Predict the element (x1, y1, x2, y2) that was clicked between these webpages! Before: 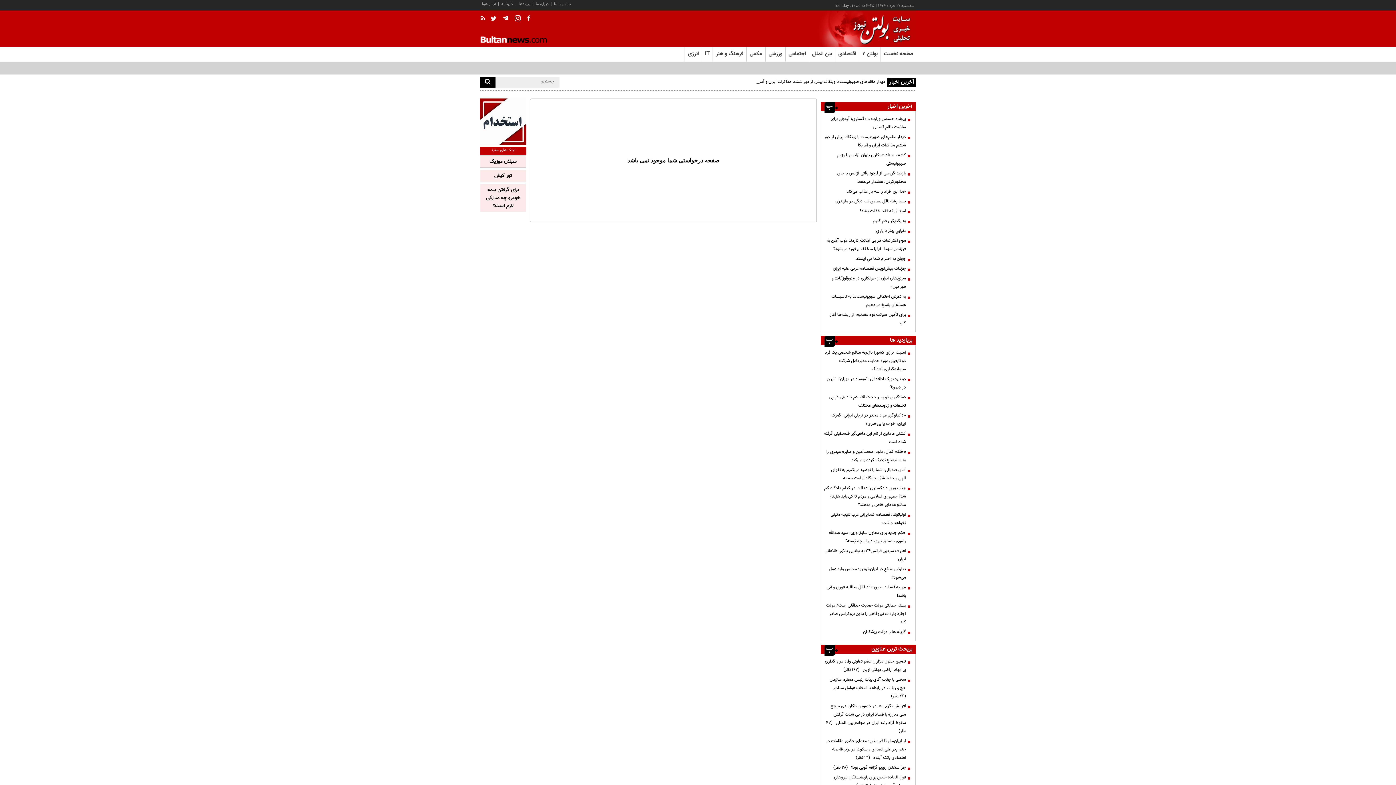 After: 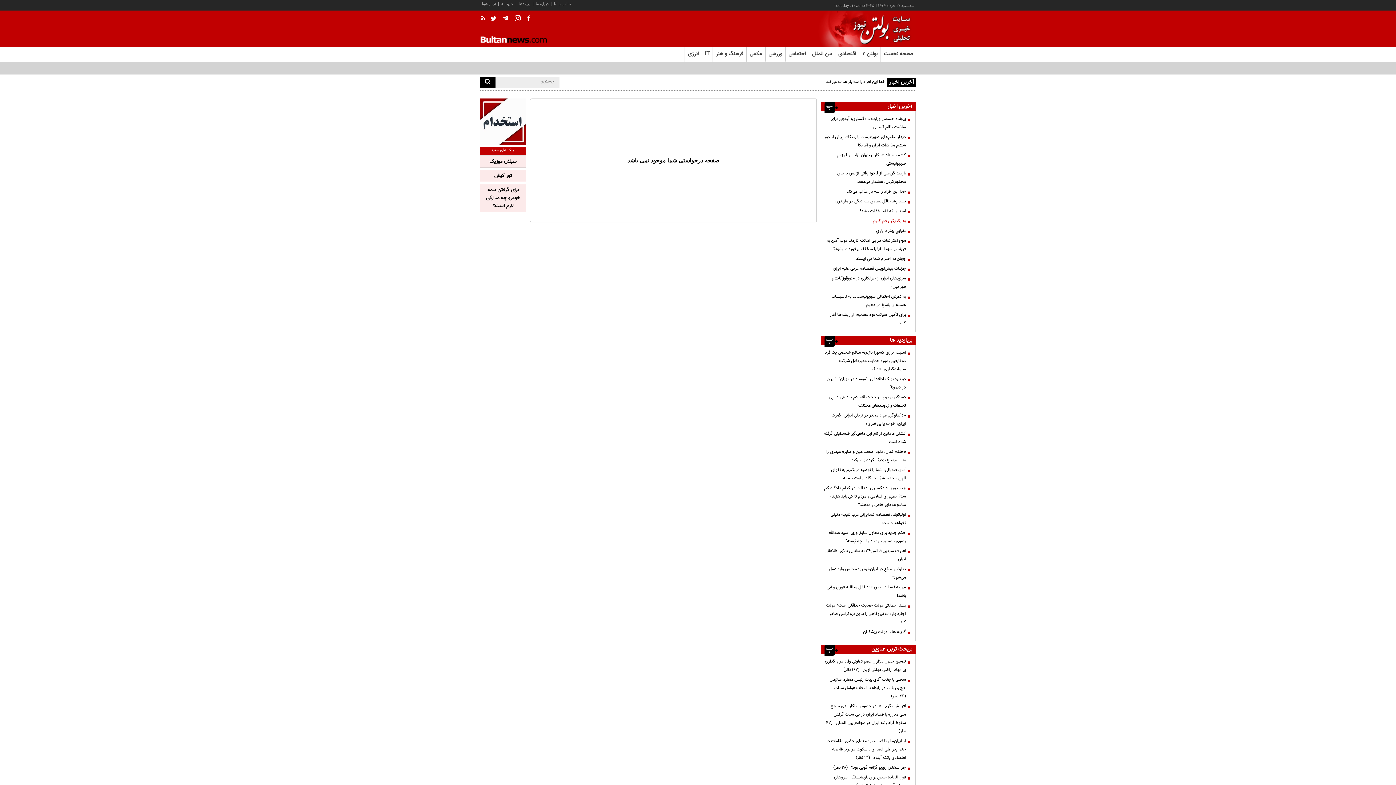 Action: label: به یکدیگر رحم کنیم bbox: (823, 217, 909, 225)